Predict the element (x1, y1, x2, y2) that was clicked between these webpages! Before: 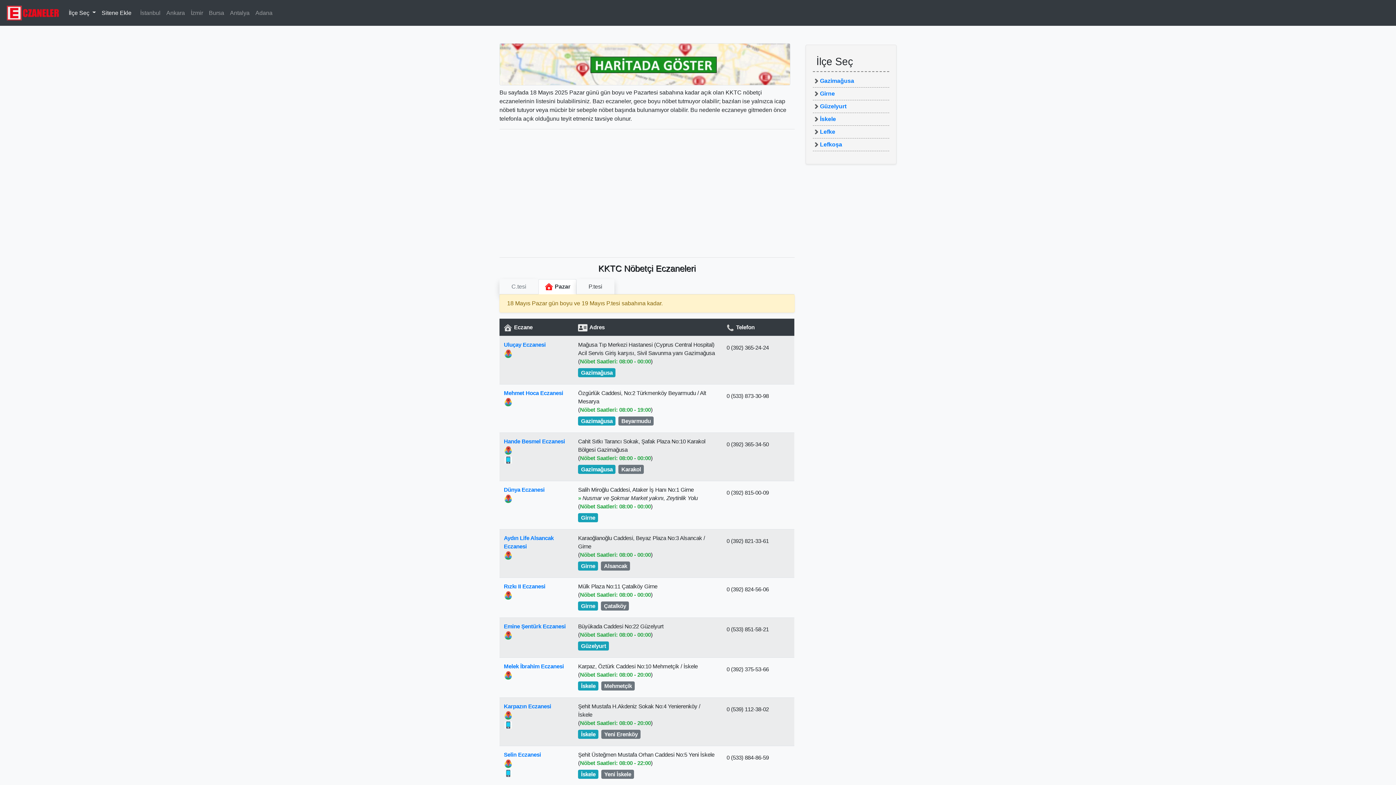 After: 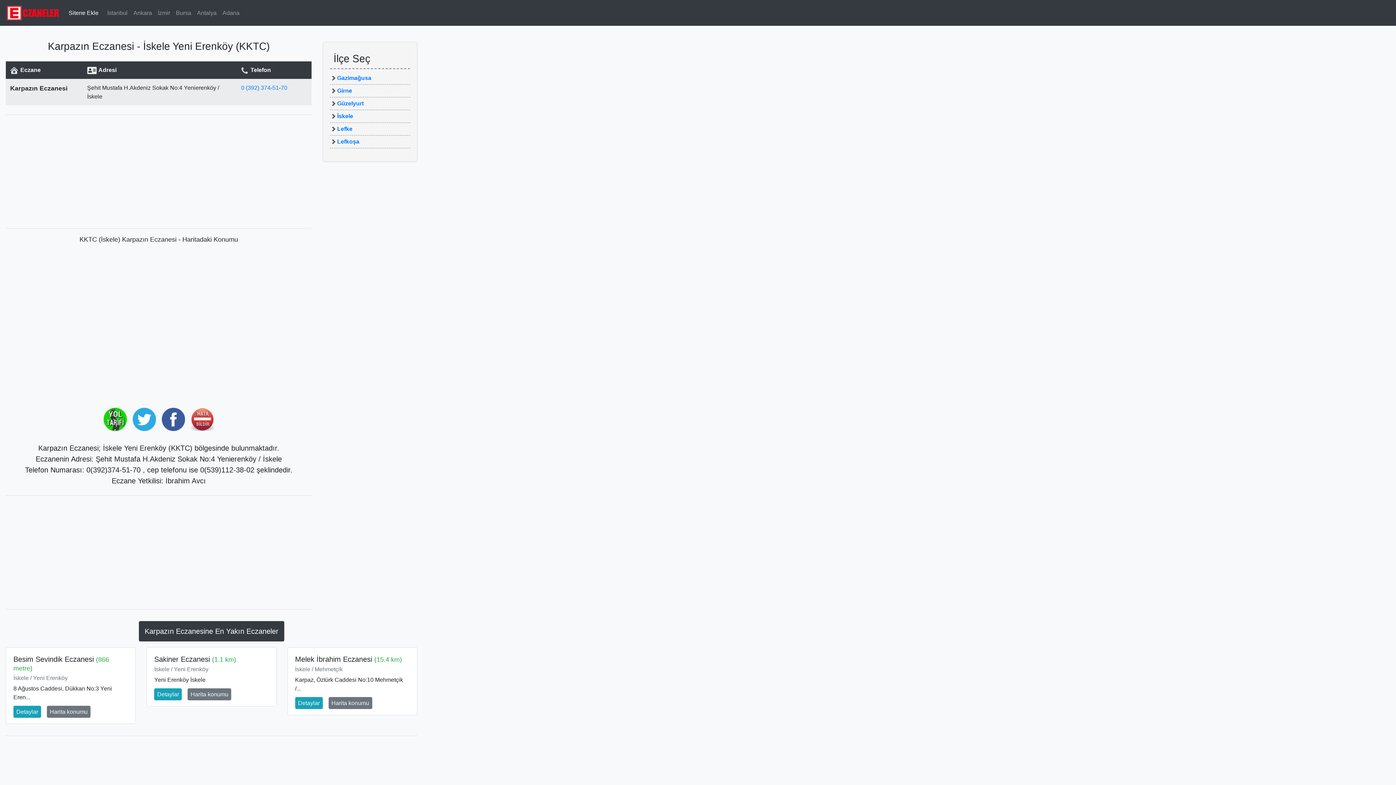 Action: label: Karpazın Eczanesi bbox: (504, 703, 551, 709)